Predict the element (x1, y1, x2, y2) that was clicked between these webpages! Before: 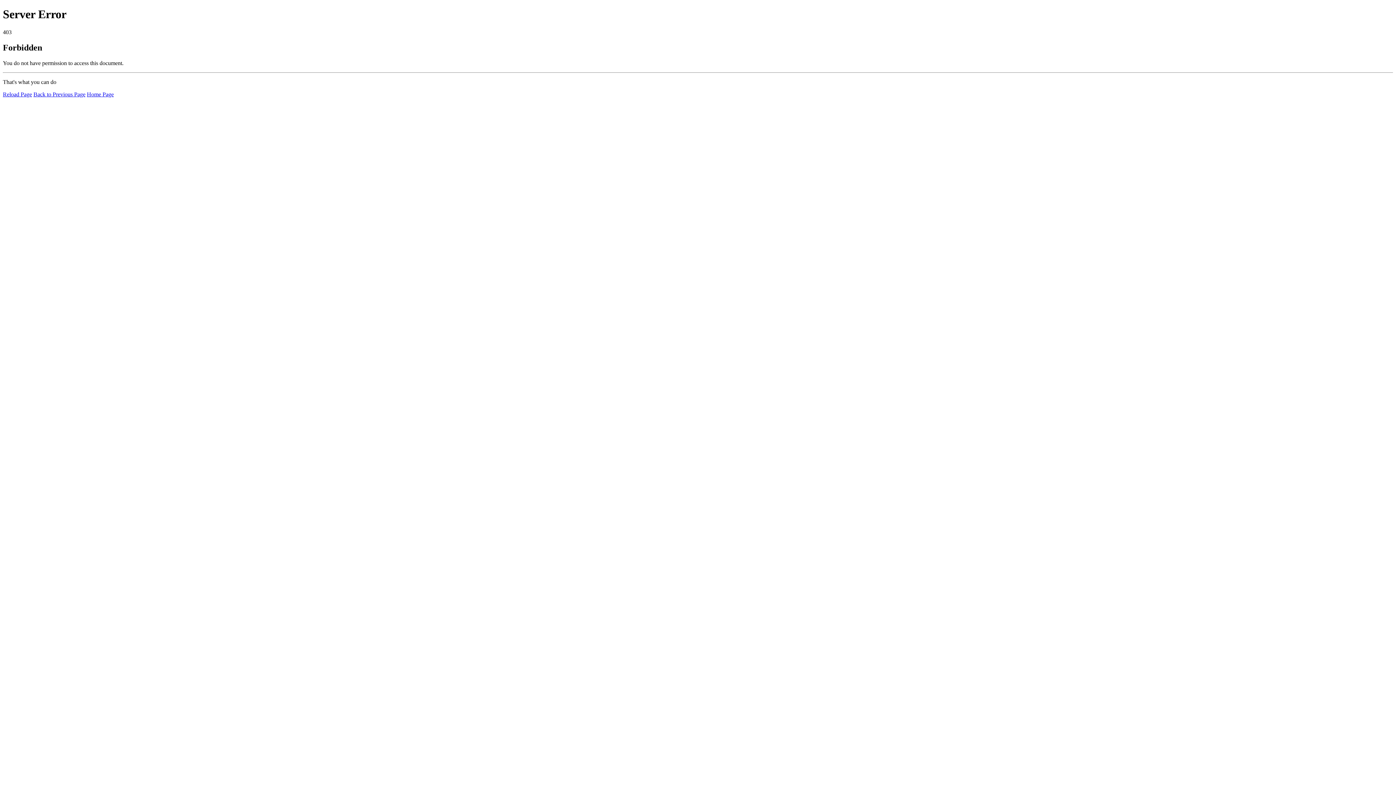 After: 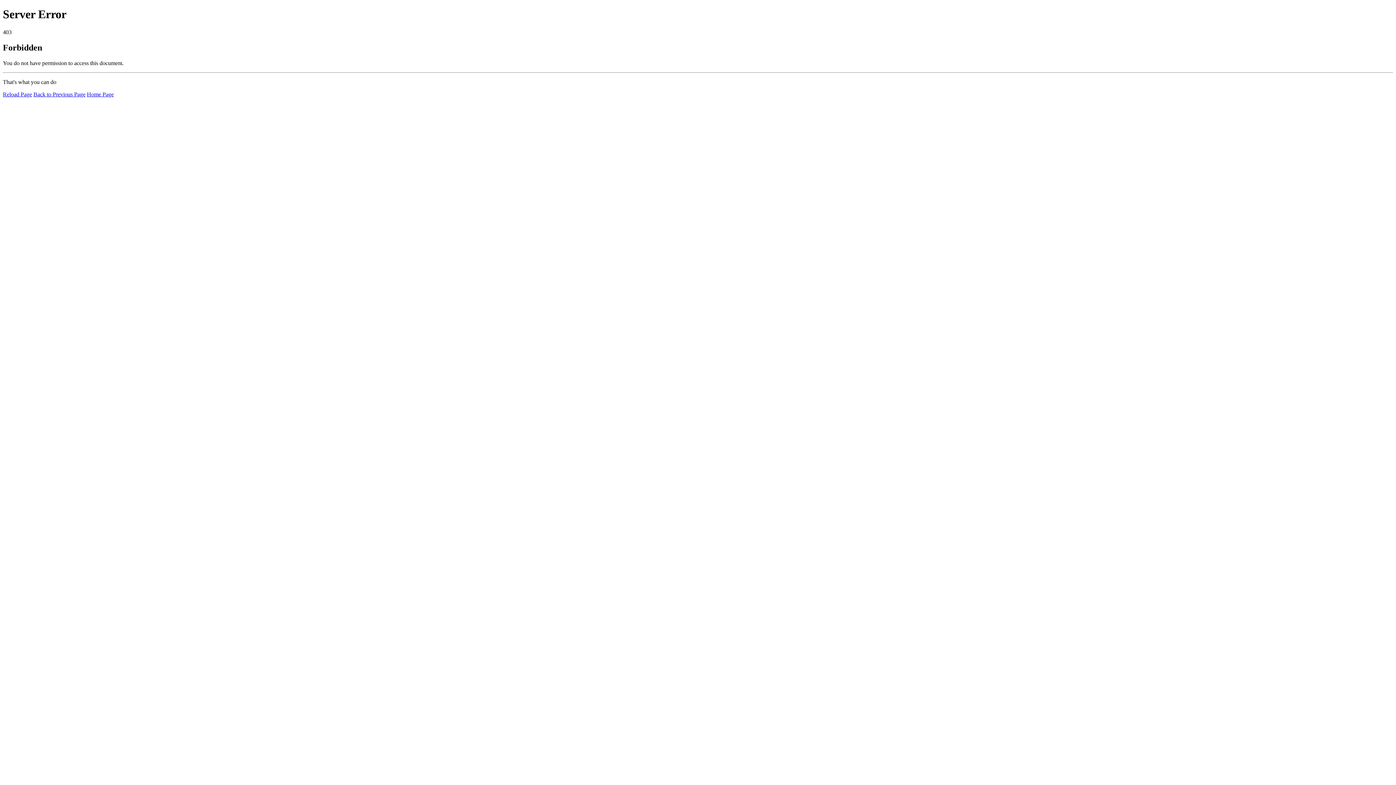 Action: bbox: (2, 91, 32, 97) label: Reload Page